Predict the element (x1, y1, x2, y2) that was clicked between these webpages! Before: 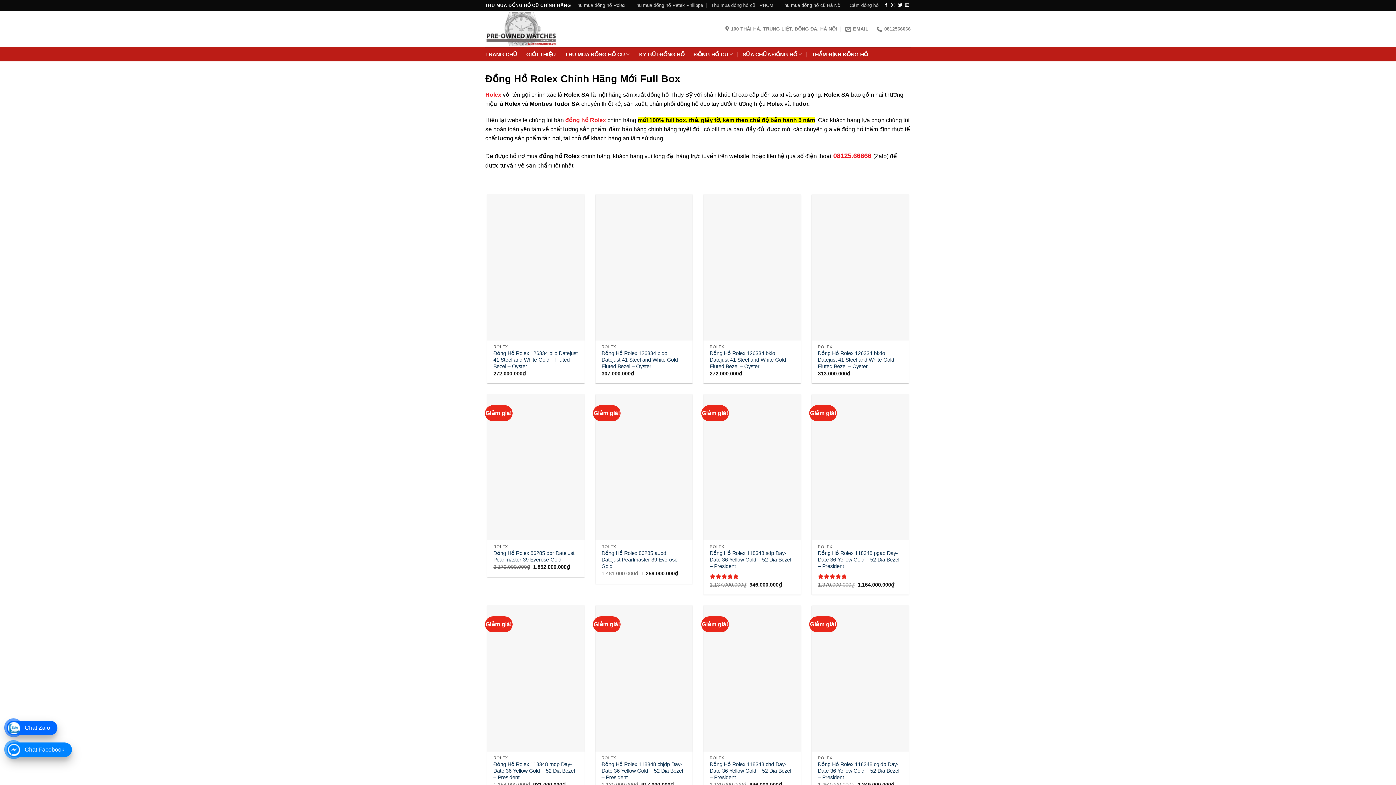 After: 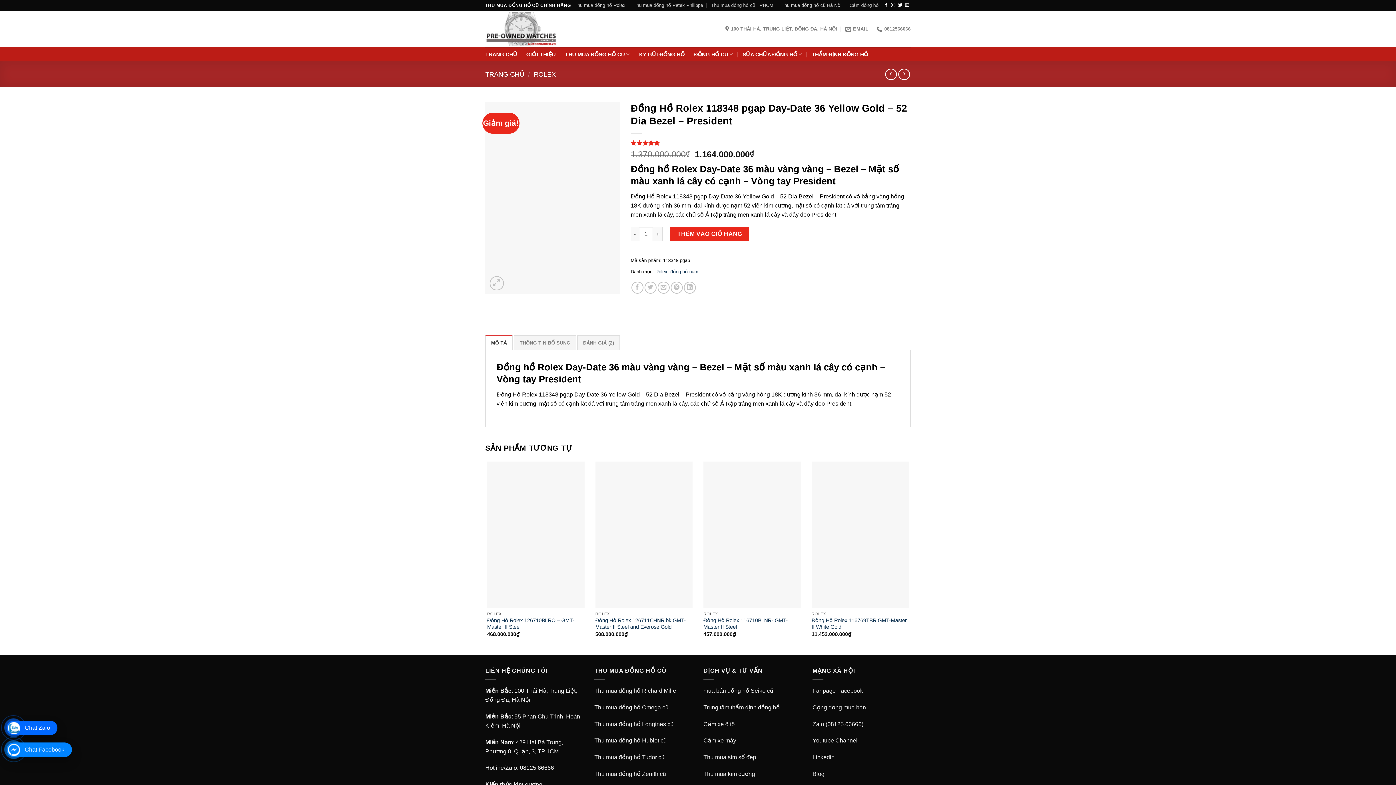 Action: label: Đồng Hồ Rolex 118348 pgap Day-Date 36 Yellow Gold – 52 Dia Bezel – President bbox: (818, 550, 902, 569)